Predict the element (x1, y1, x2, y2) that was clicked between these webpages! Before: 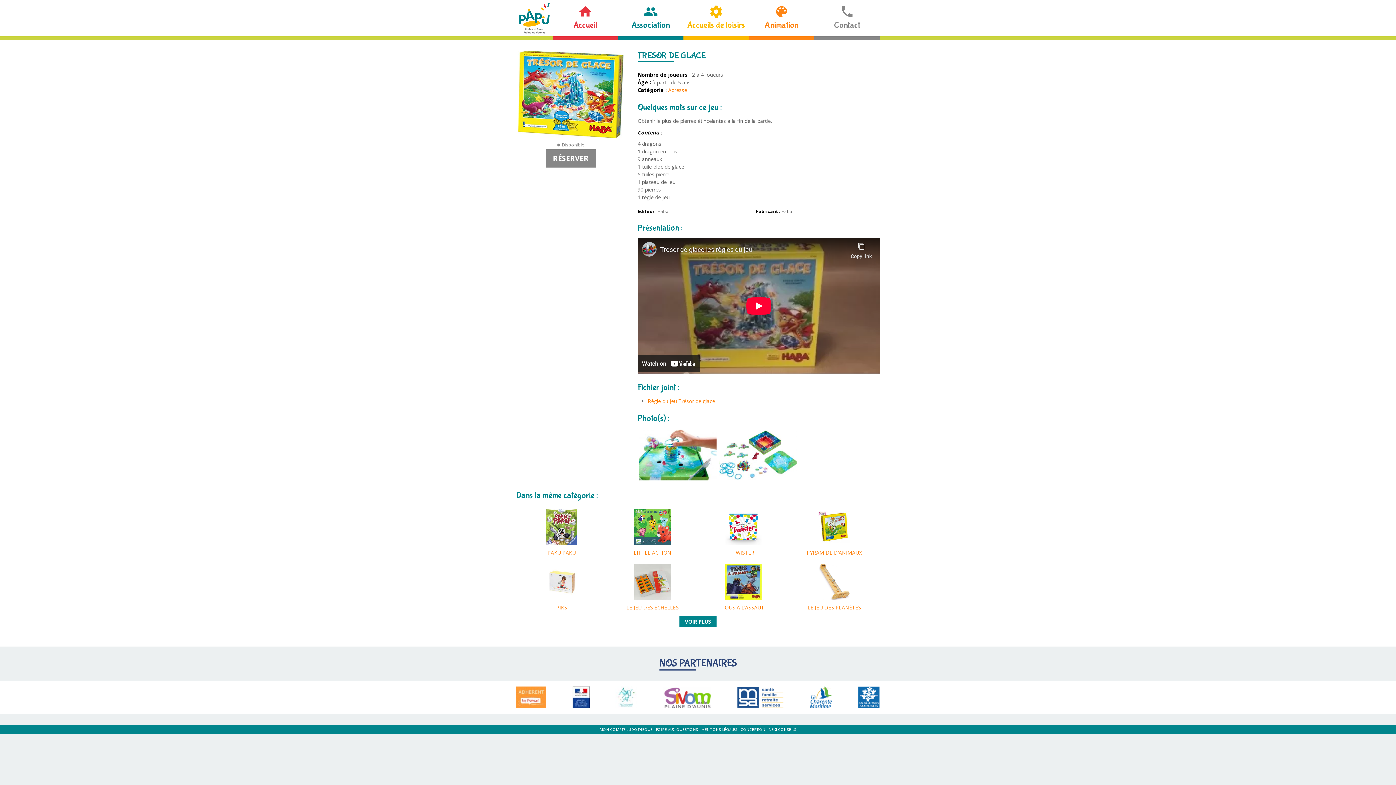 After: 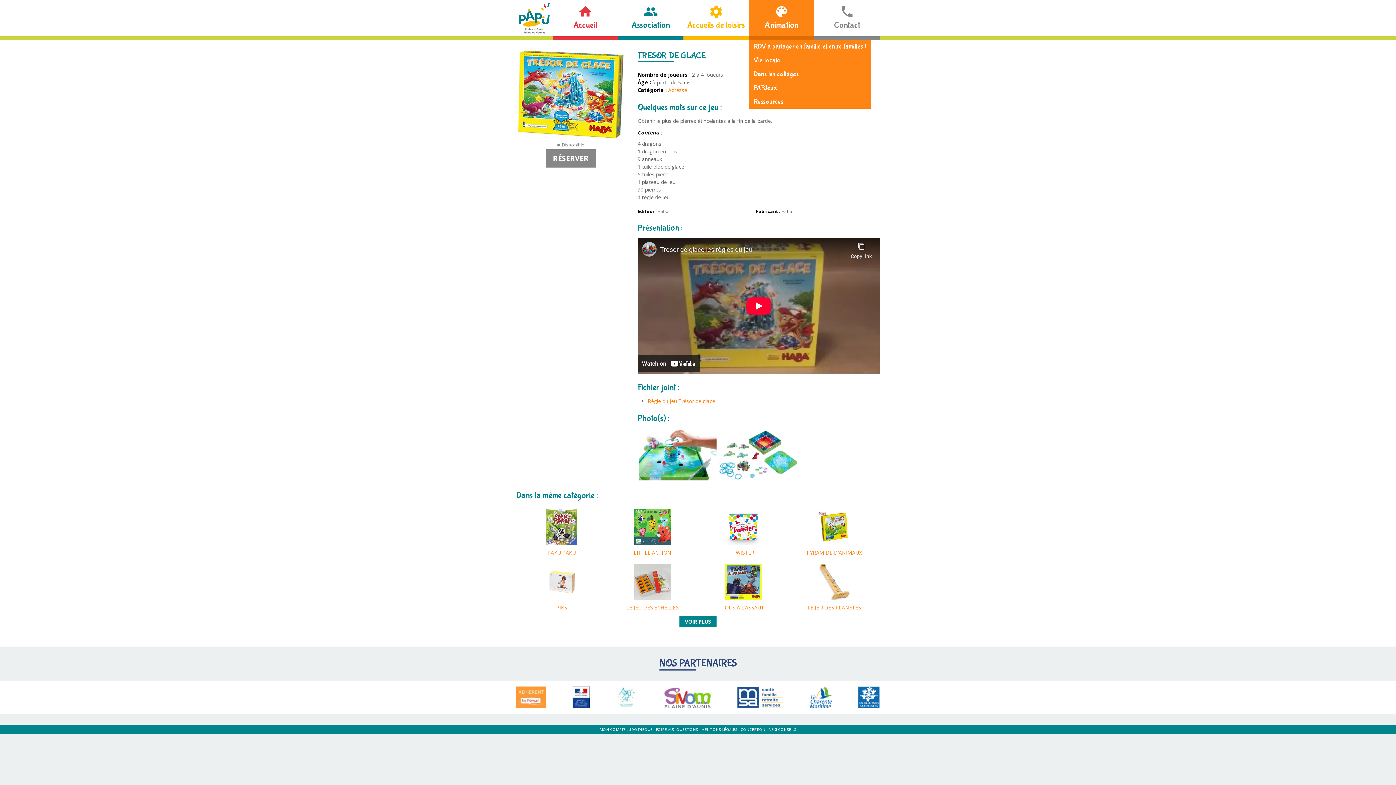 Action: bbox: (749, 0, 814, 36) label: Animation